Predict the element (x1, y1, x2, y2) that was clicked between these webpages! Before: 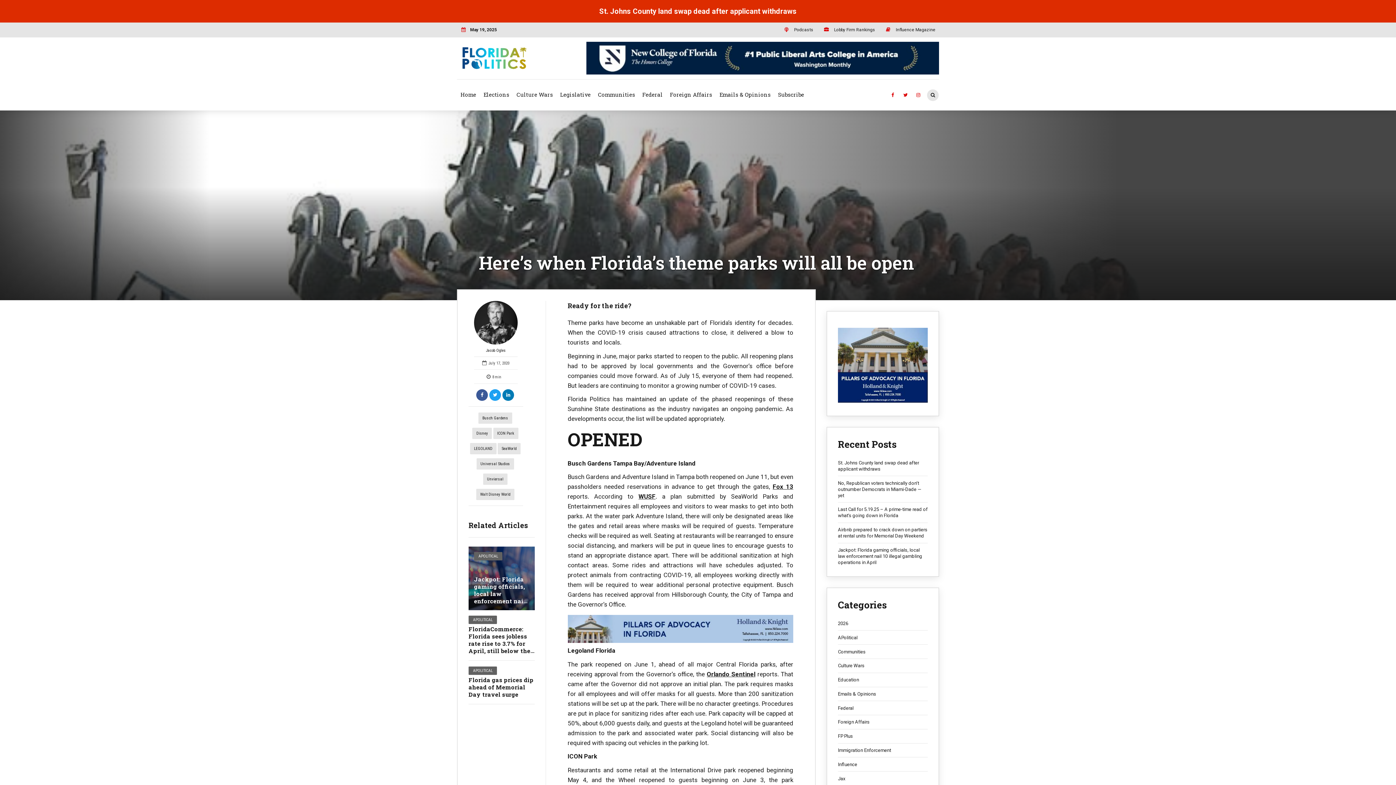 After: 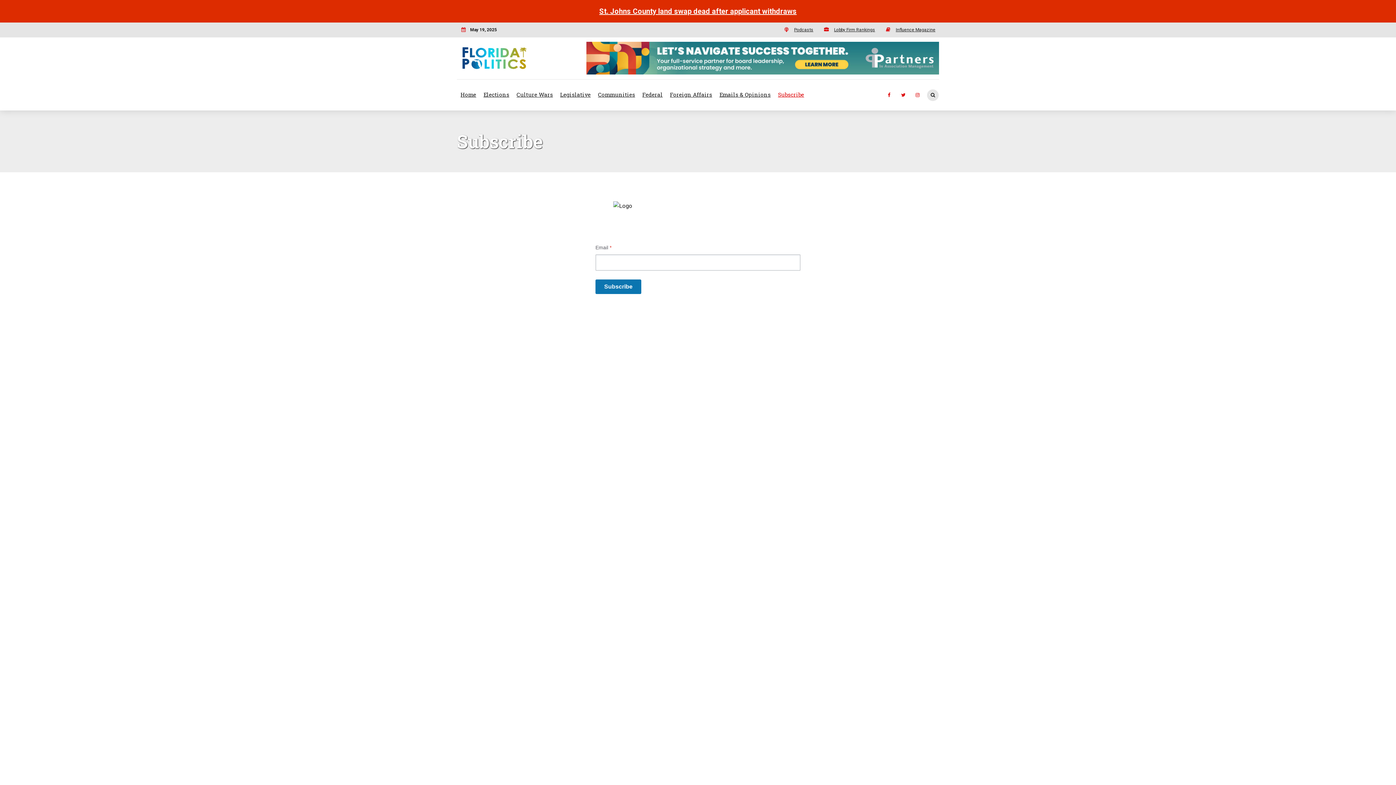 Action: bbox: (774, 83, 808, 105) label: Subscribe